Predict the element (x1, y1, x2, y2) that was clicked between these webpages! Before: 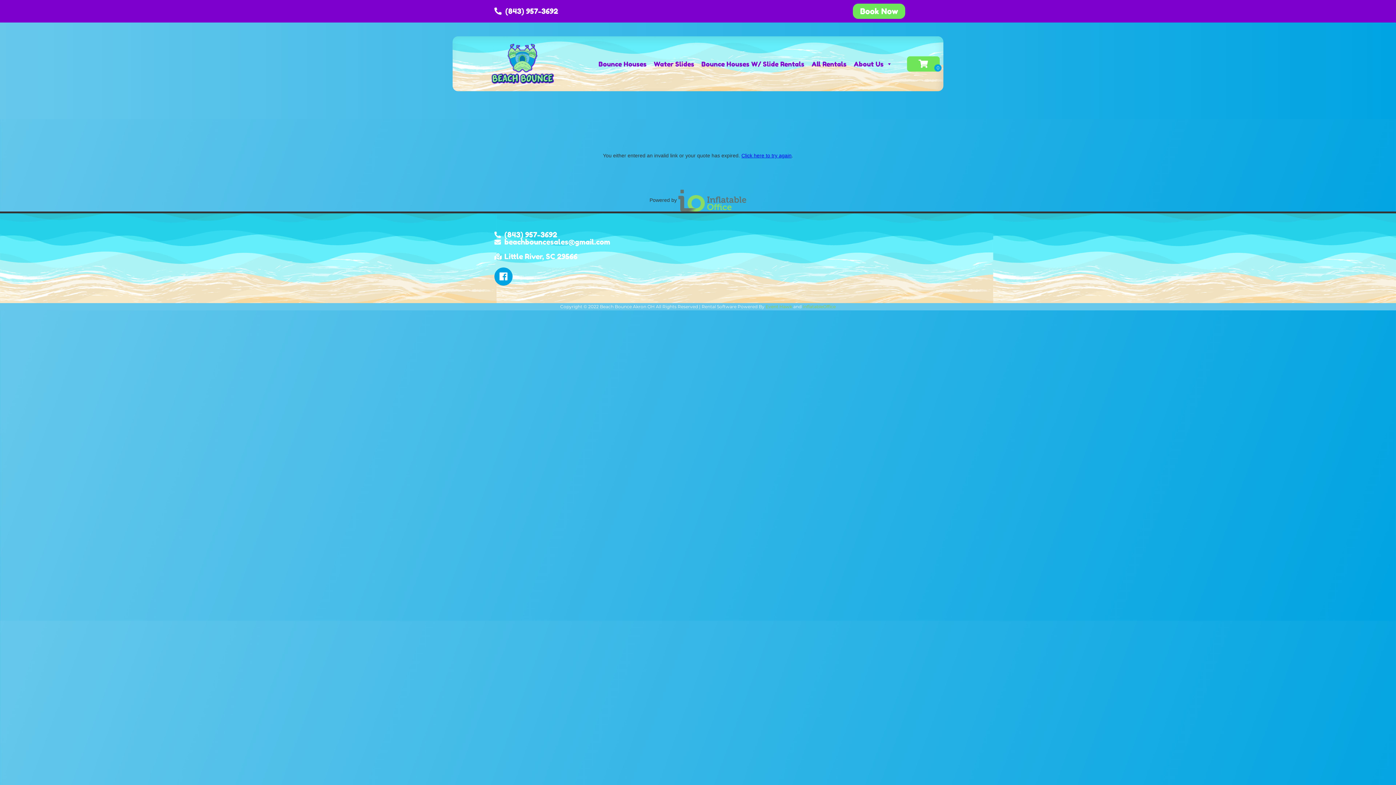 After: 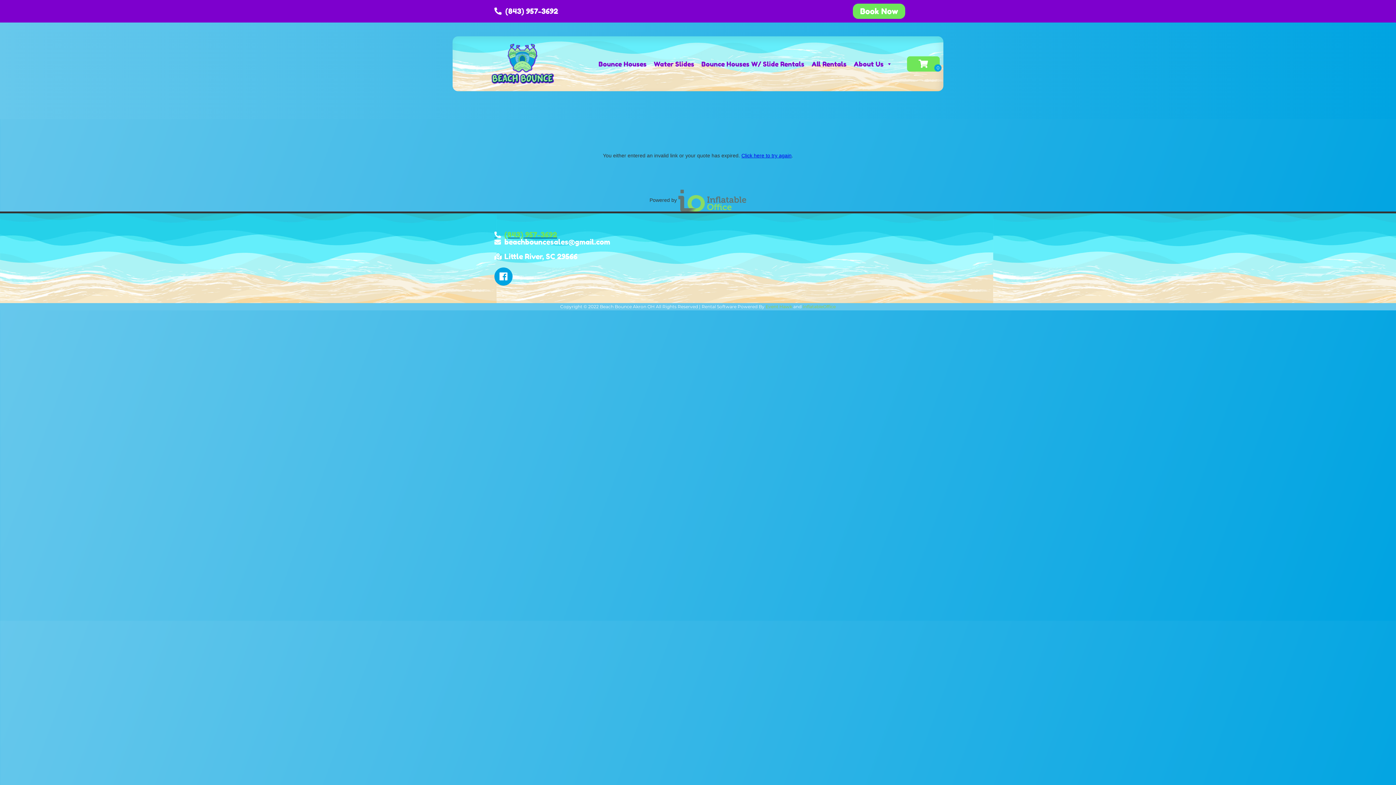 Action: label: (843) 957-3692 bbox: (494, 231, 901, 238)